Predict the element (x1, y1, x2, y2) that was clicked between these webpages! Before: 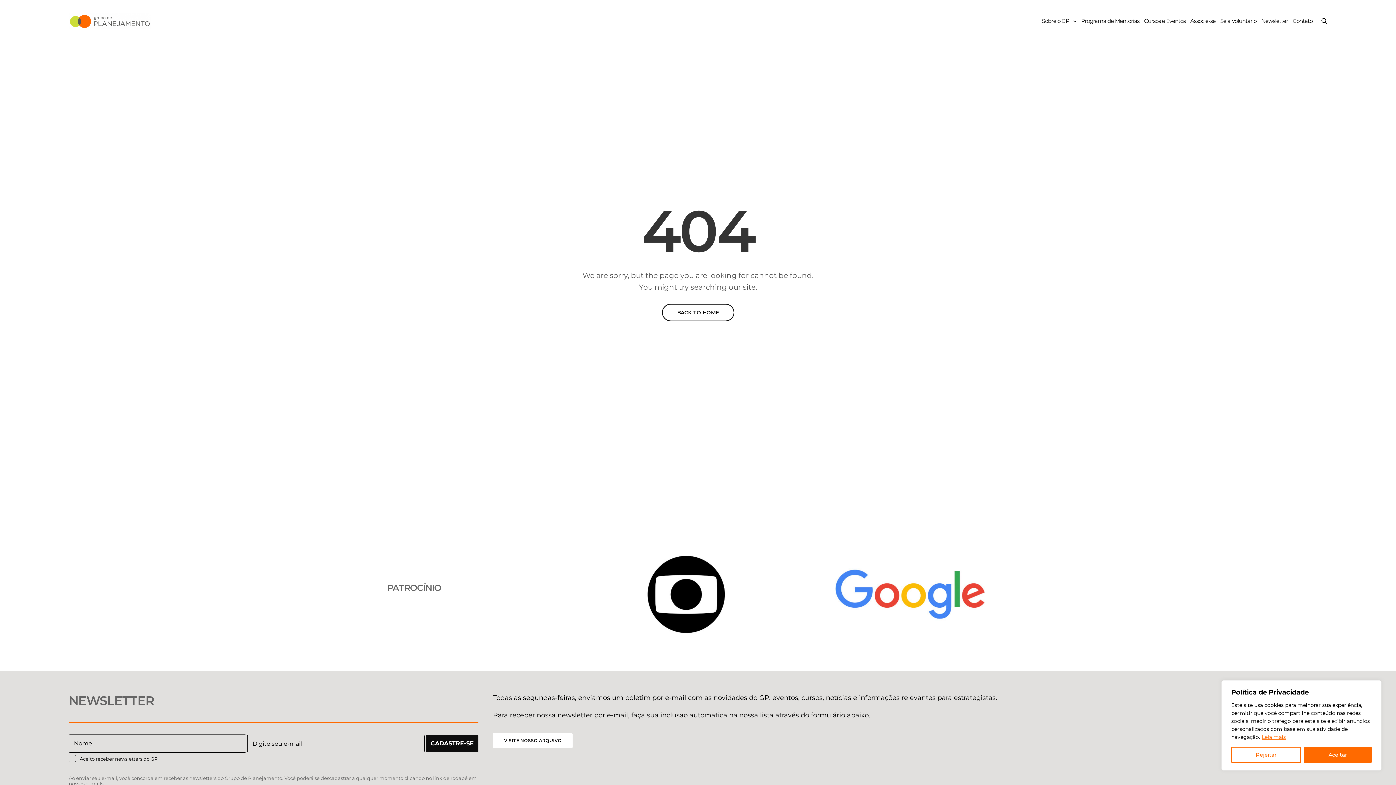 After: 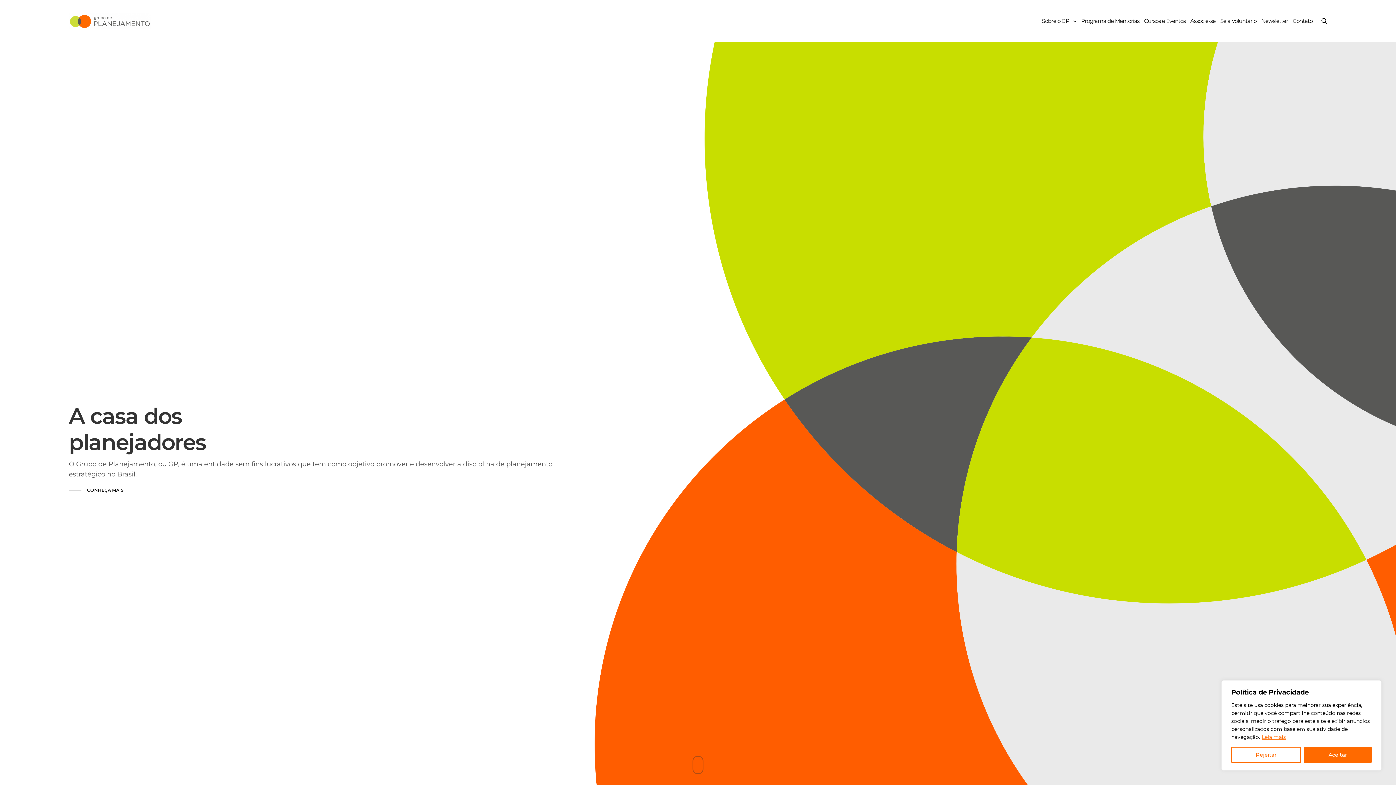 Action: bbox: (68, 12, 150, 29)